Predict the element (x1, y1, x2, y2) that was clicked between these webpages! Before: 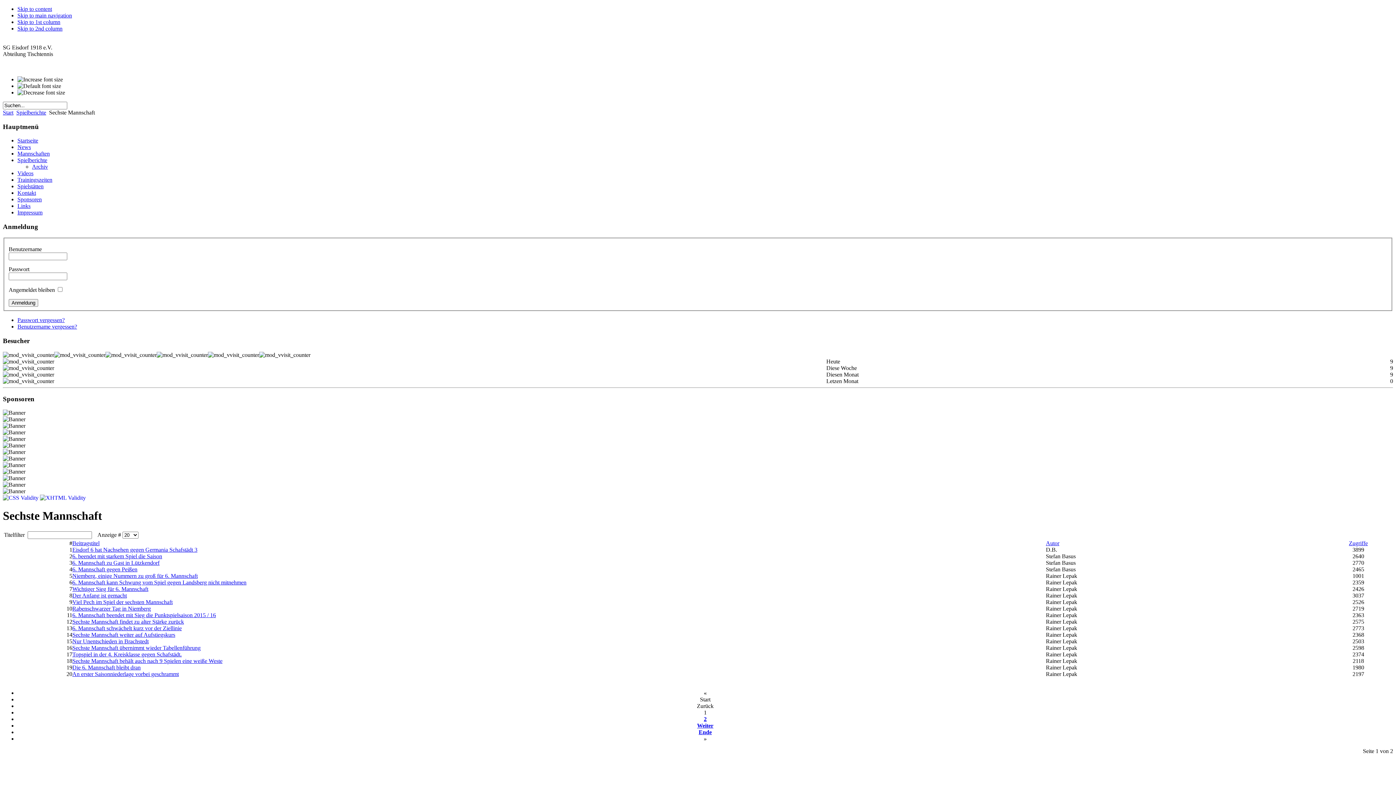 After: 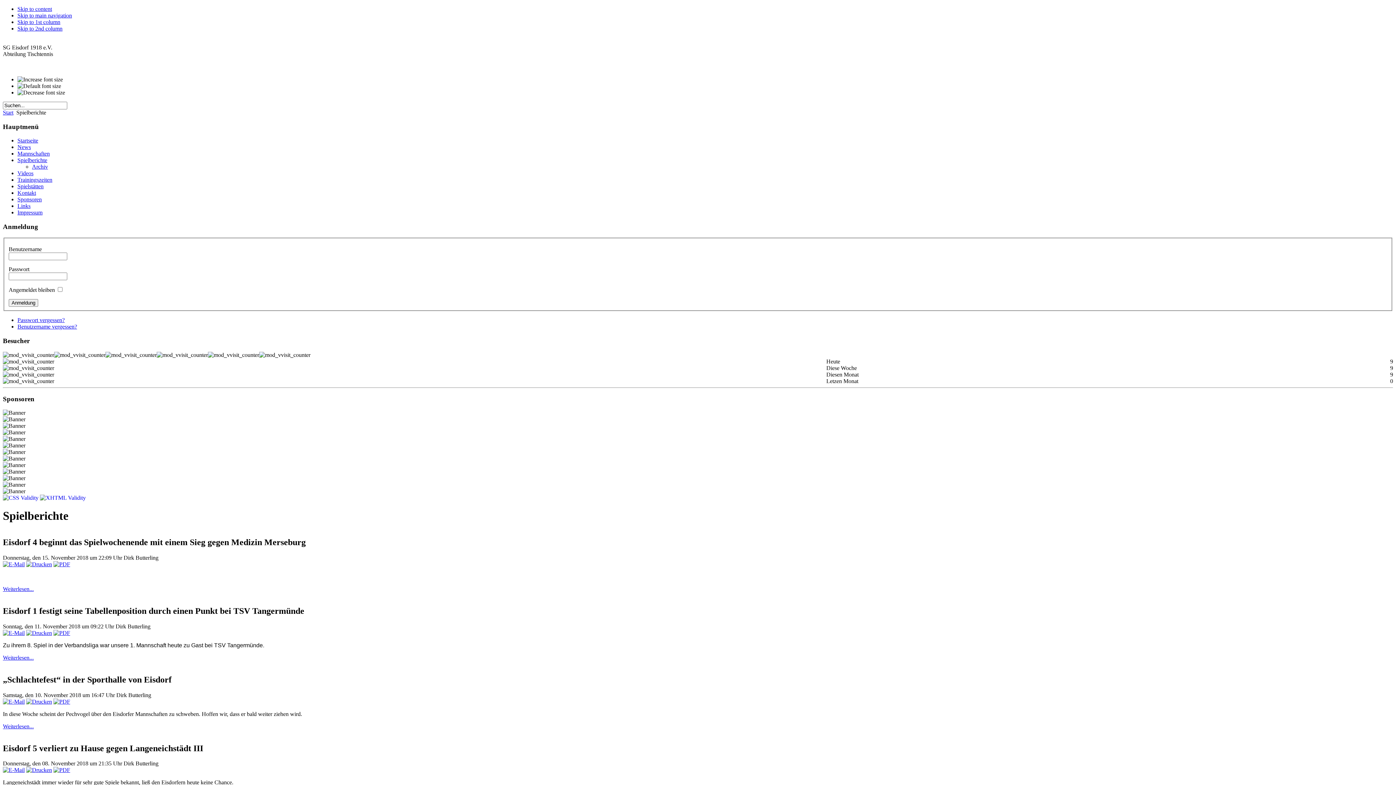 Action: label: Spielberichte bbox: (16, 109, 46, 115)